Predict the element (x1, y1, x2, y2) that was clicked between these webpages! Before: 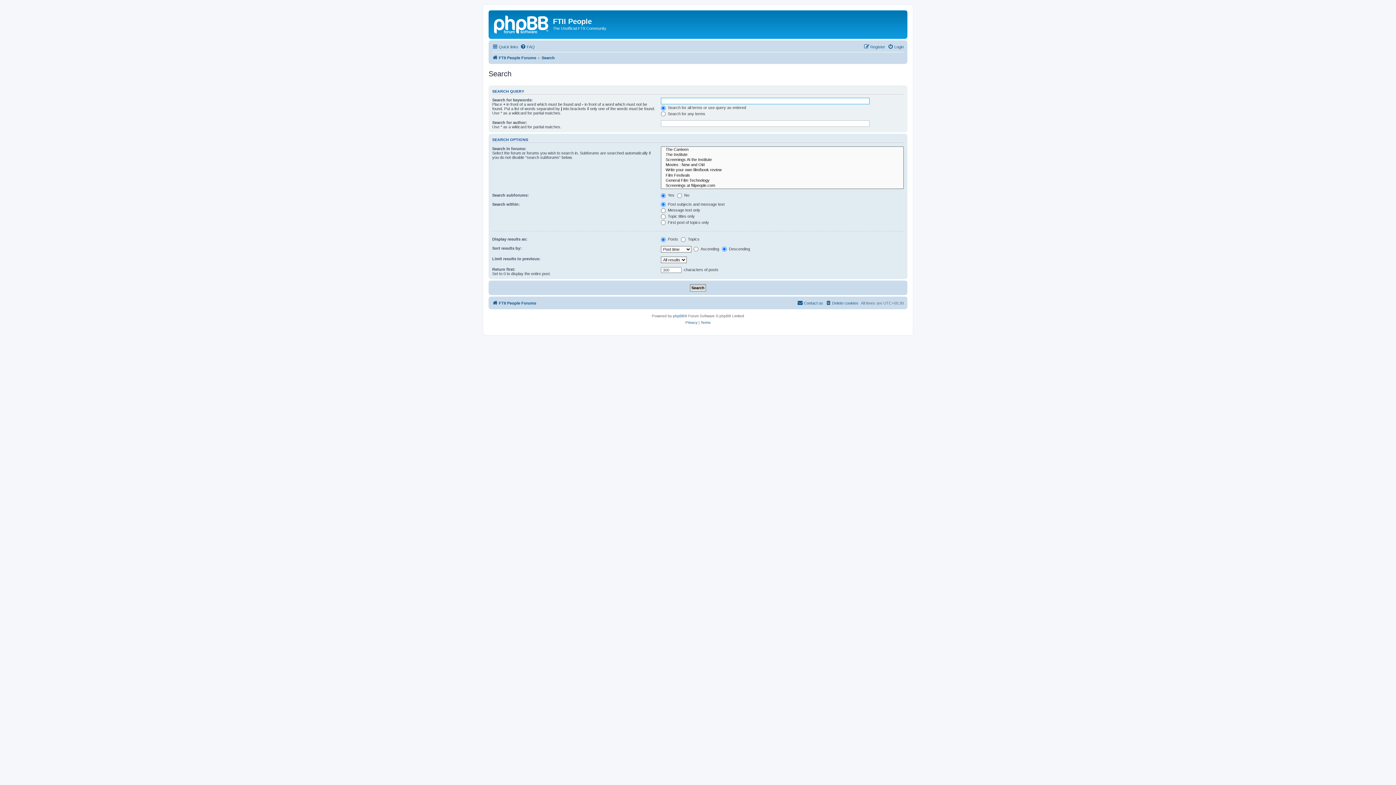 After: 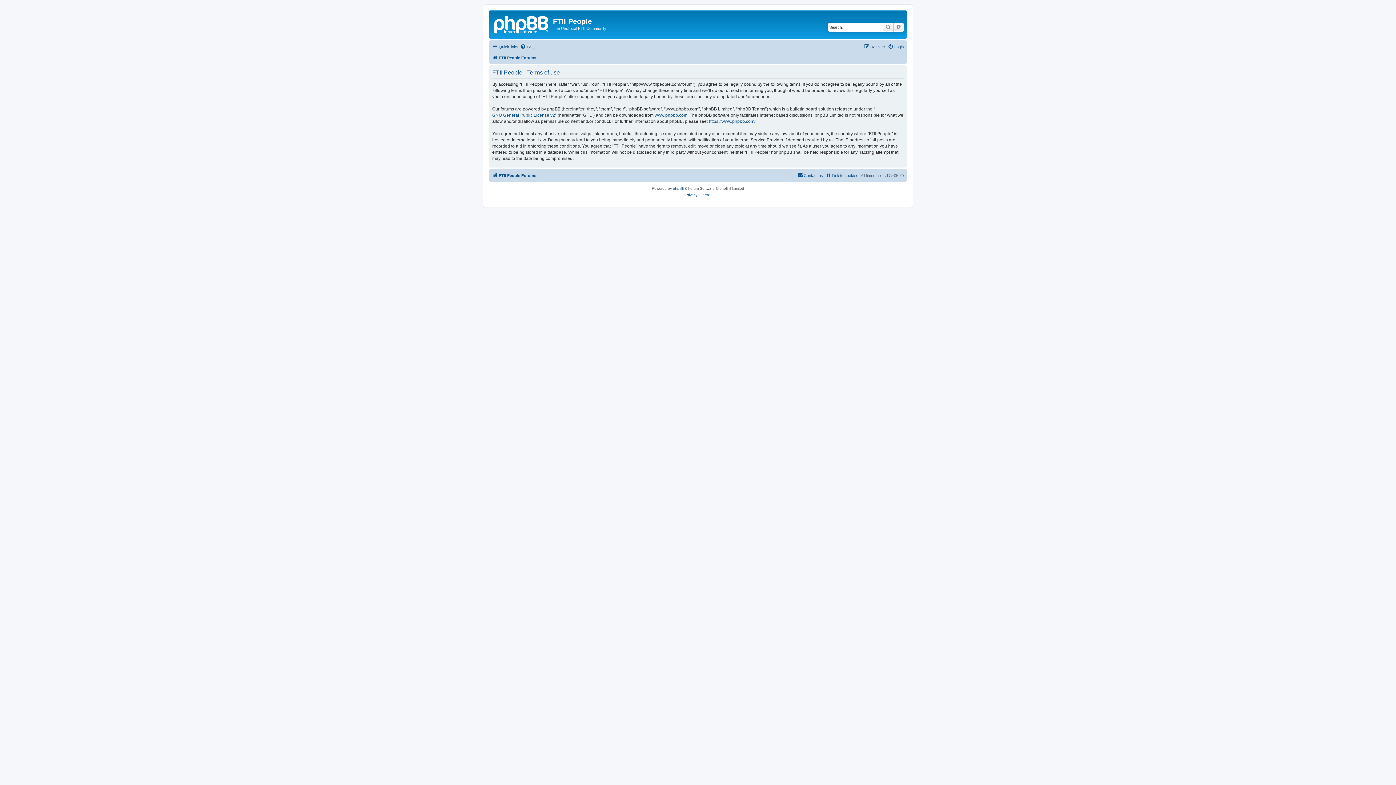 Action: label: Terms bbox: (700, 319, 710, 326)